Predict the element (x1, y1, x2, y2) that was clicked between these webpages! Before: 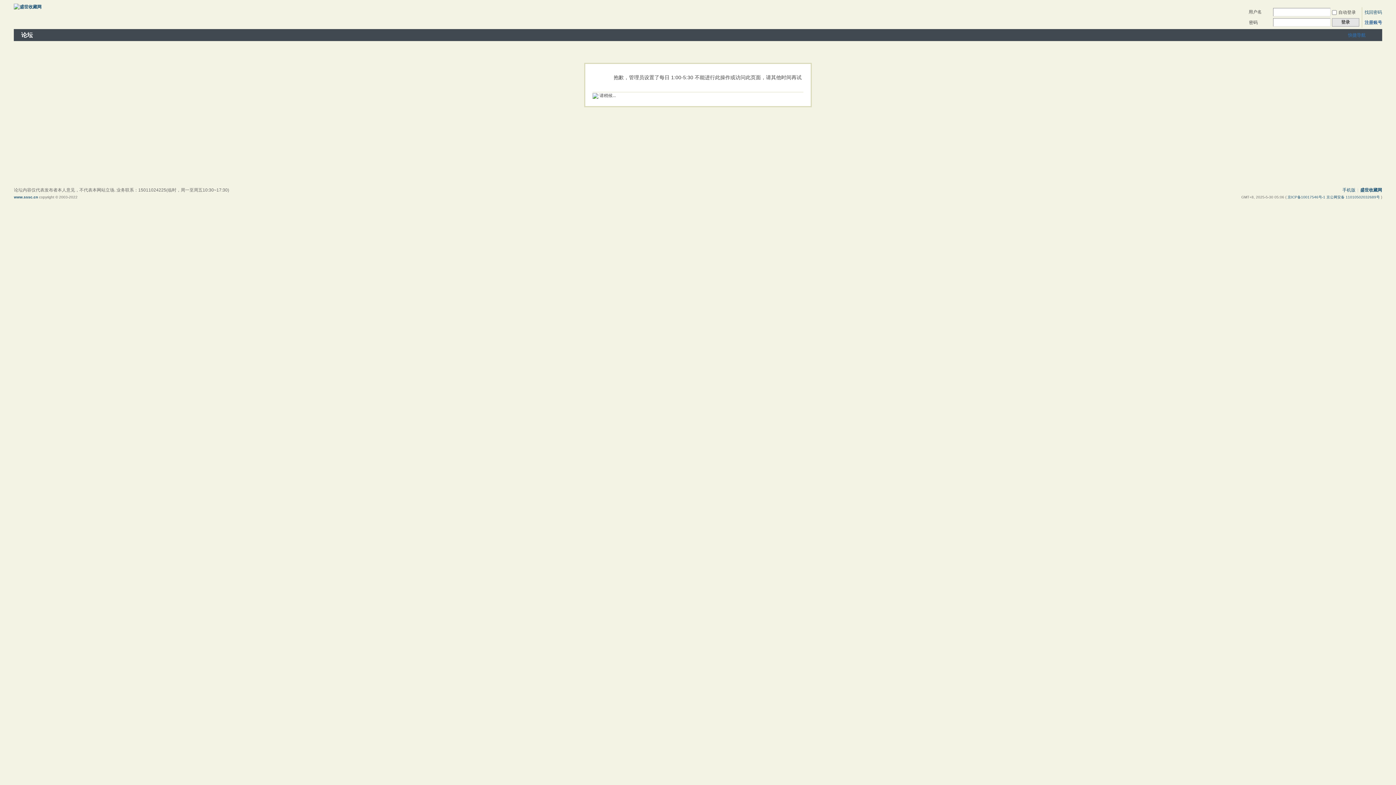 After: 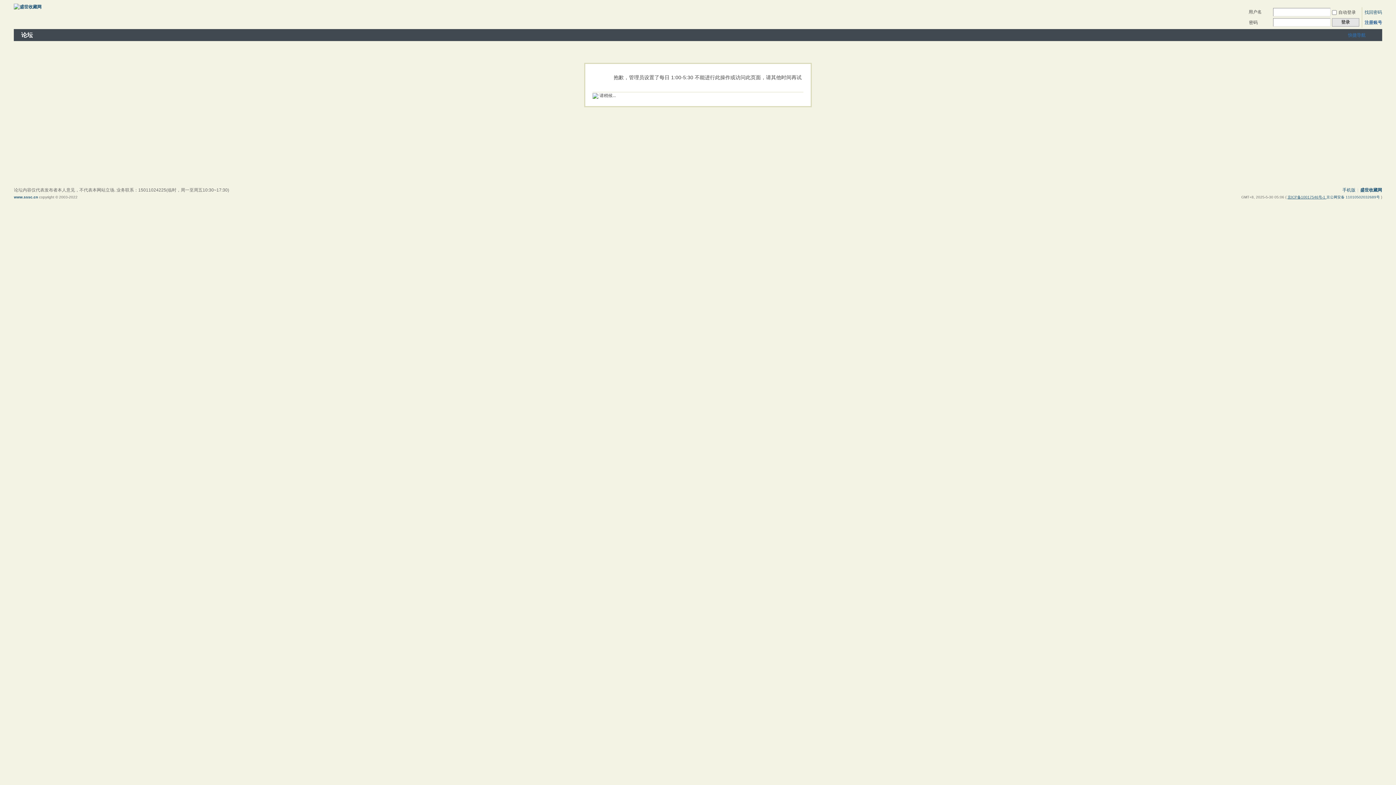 Action: bbox: (1287, 195, 1326, 199) label: 
            京ICP备10017546号-1        